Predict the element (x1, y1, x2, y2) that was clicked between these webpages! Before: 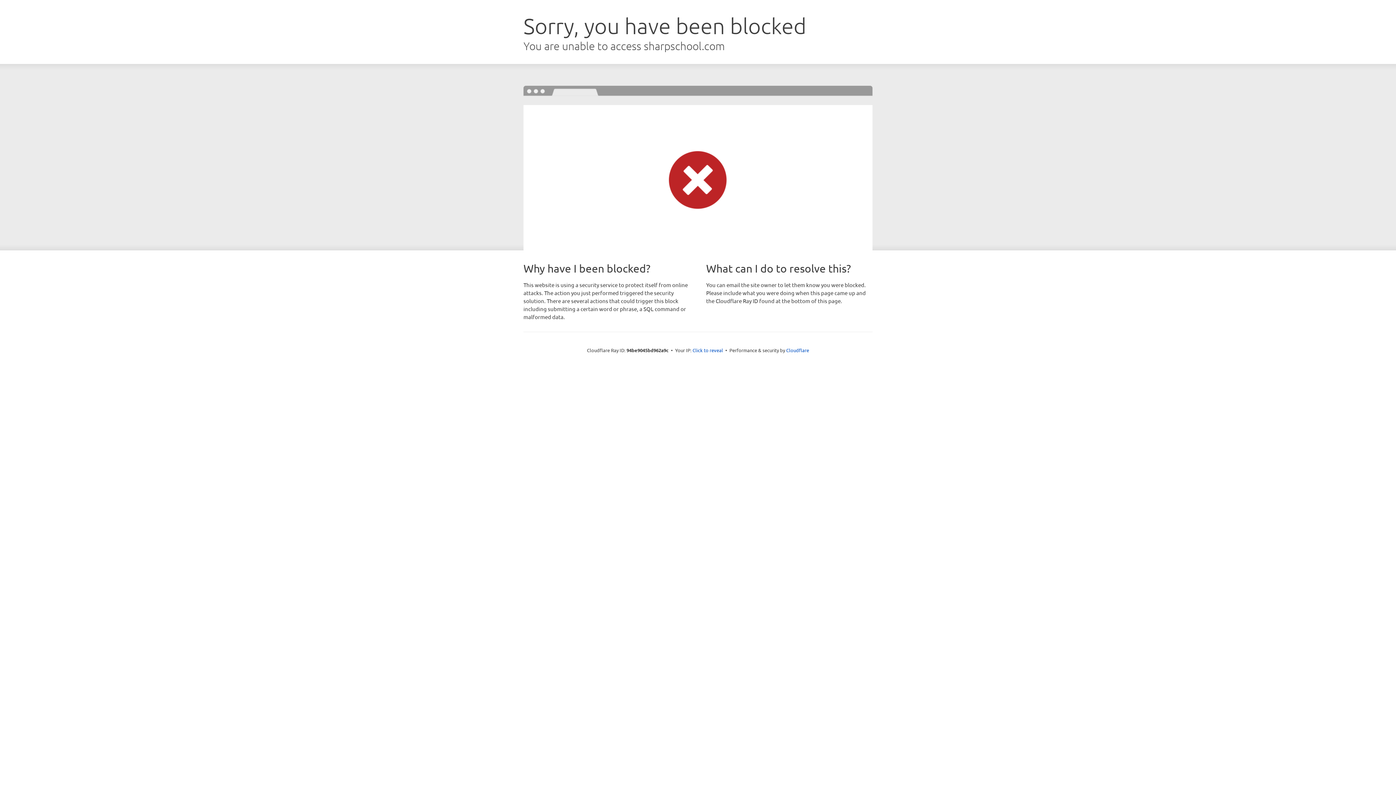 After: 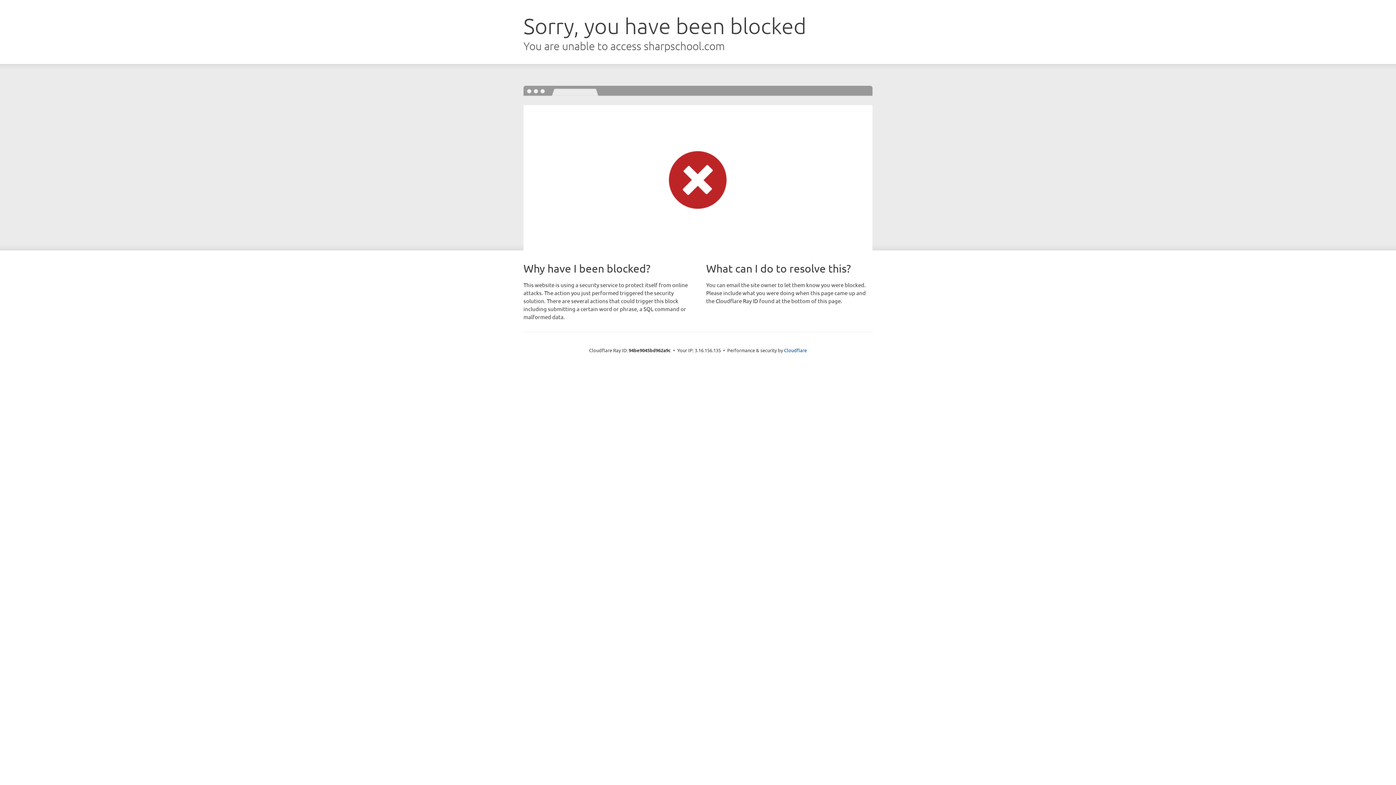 Action: bbox: (692, 346, 723, 353) label: Click to reveal